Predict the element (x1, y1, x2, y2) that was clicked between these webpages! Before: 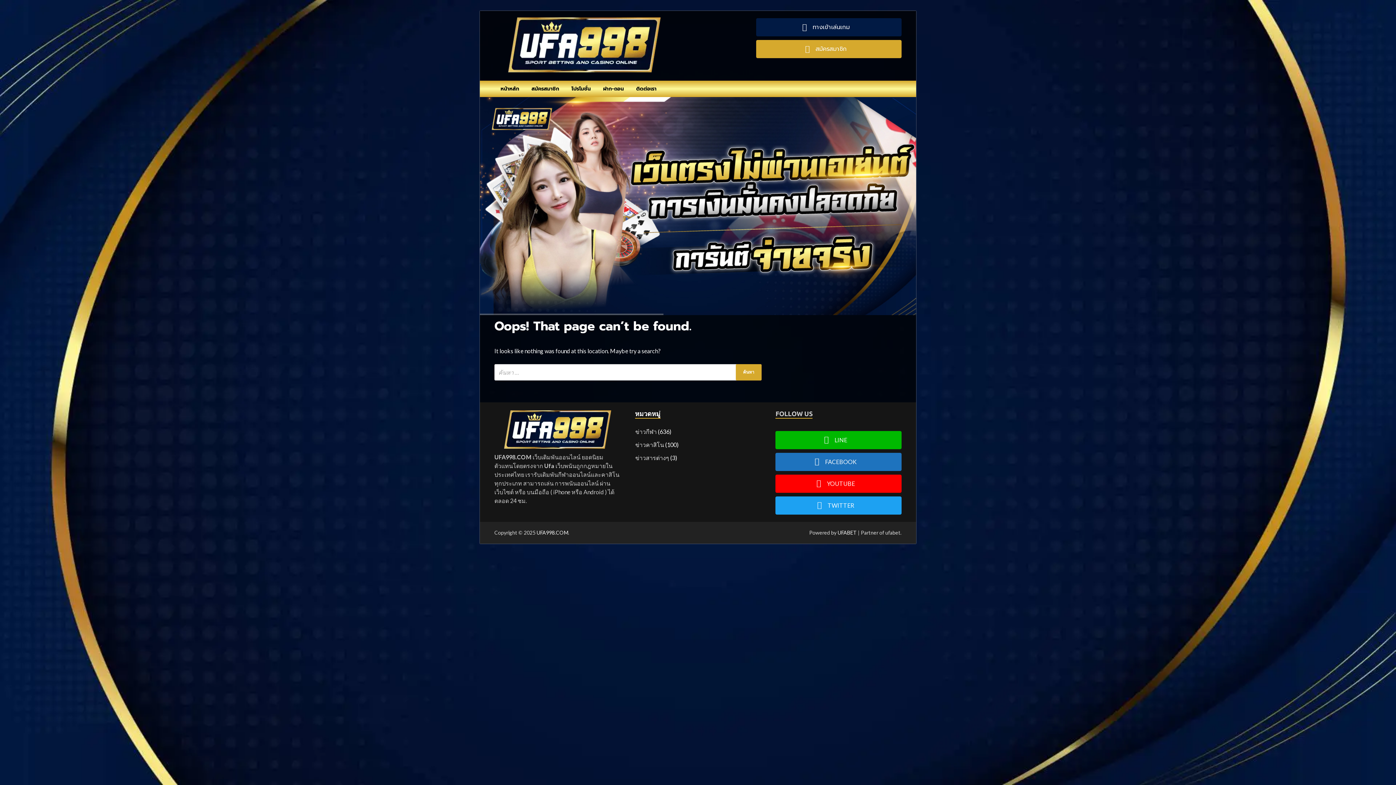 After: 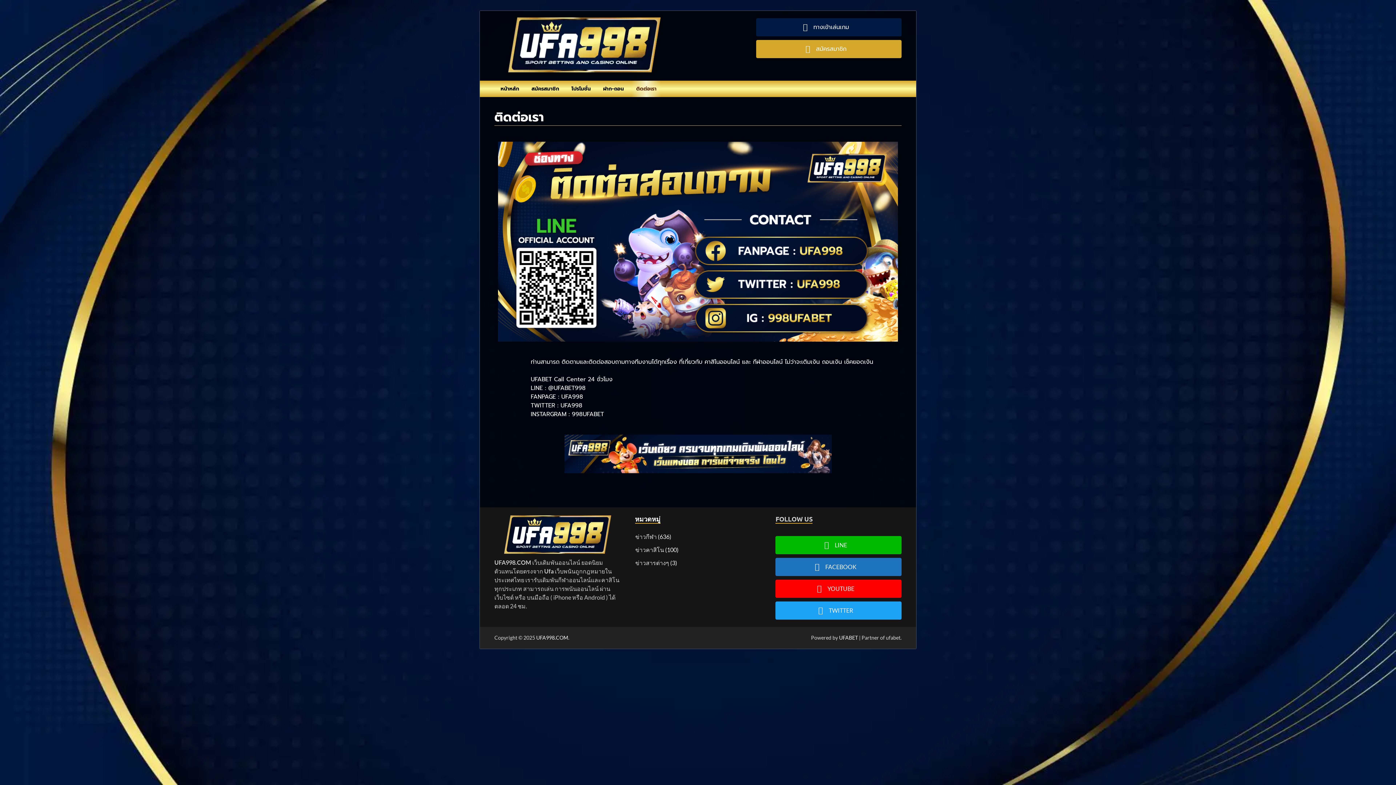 Action: bbox: (630, 80, 662, 97) label: ติดต่อเรา